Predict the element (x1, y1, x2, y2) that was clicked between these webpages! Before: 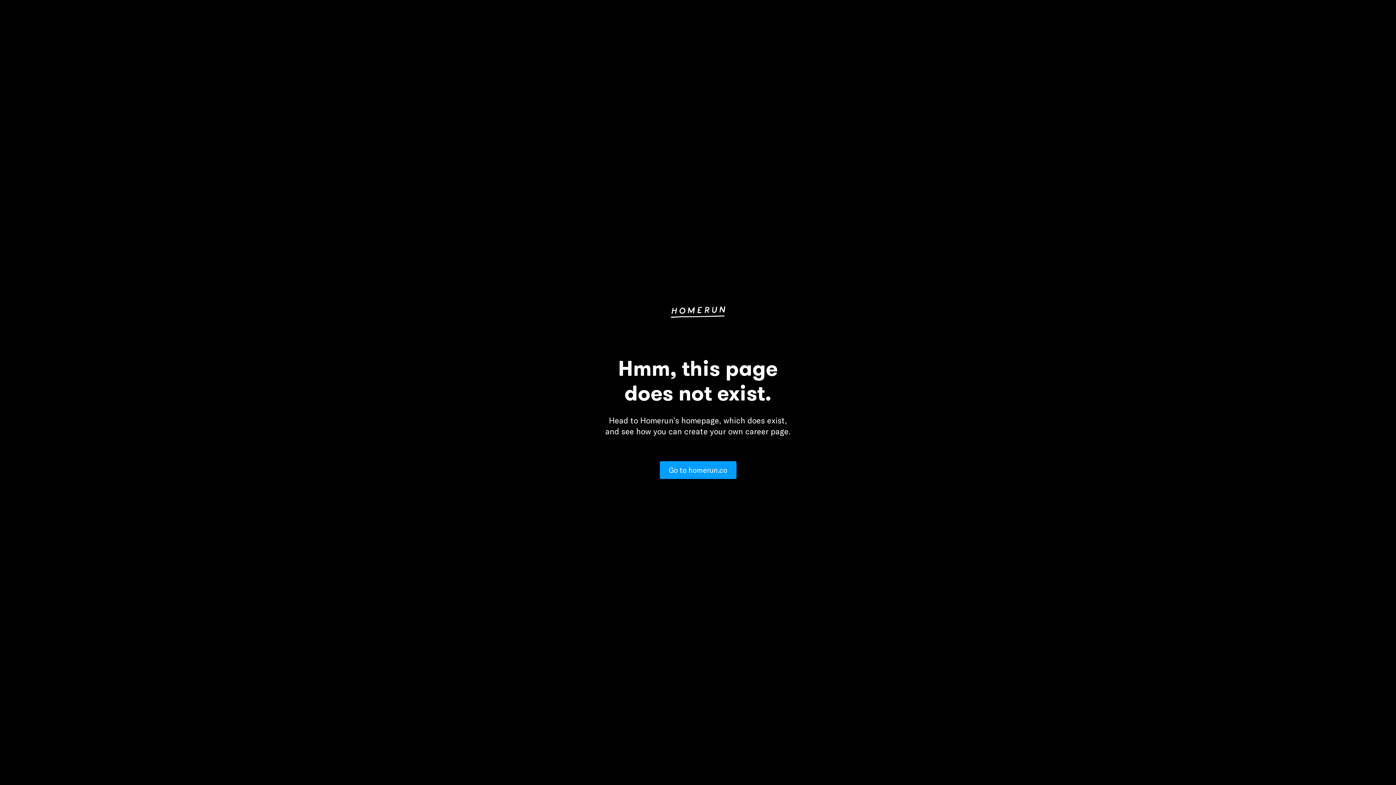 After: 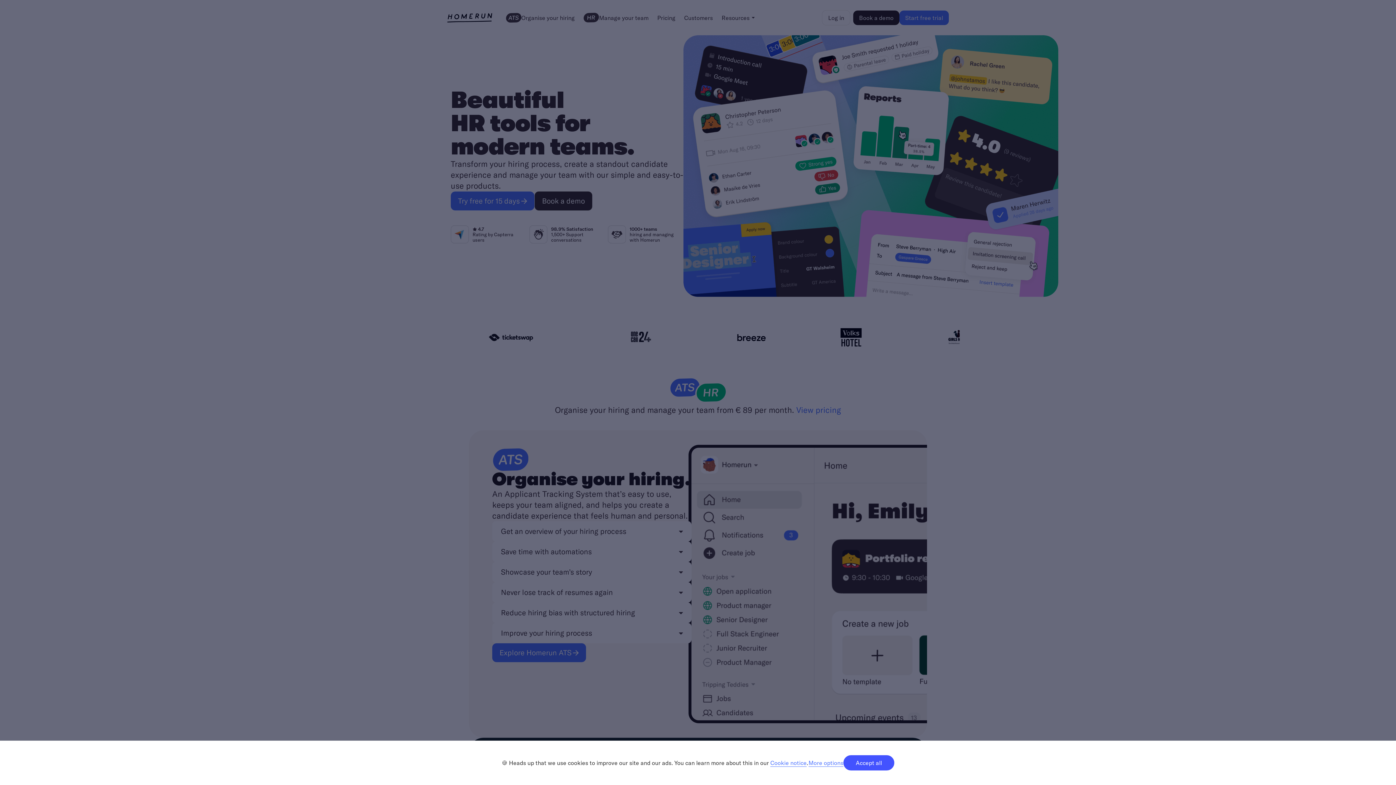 Action: bbox: (670, 306, 725, 319)